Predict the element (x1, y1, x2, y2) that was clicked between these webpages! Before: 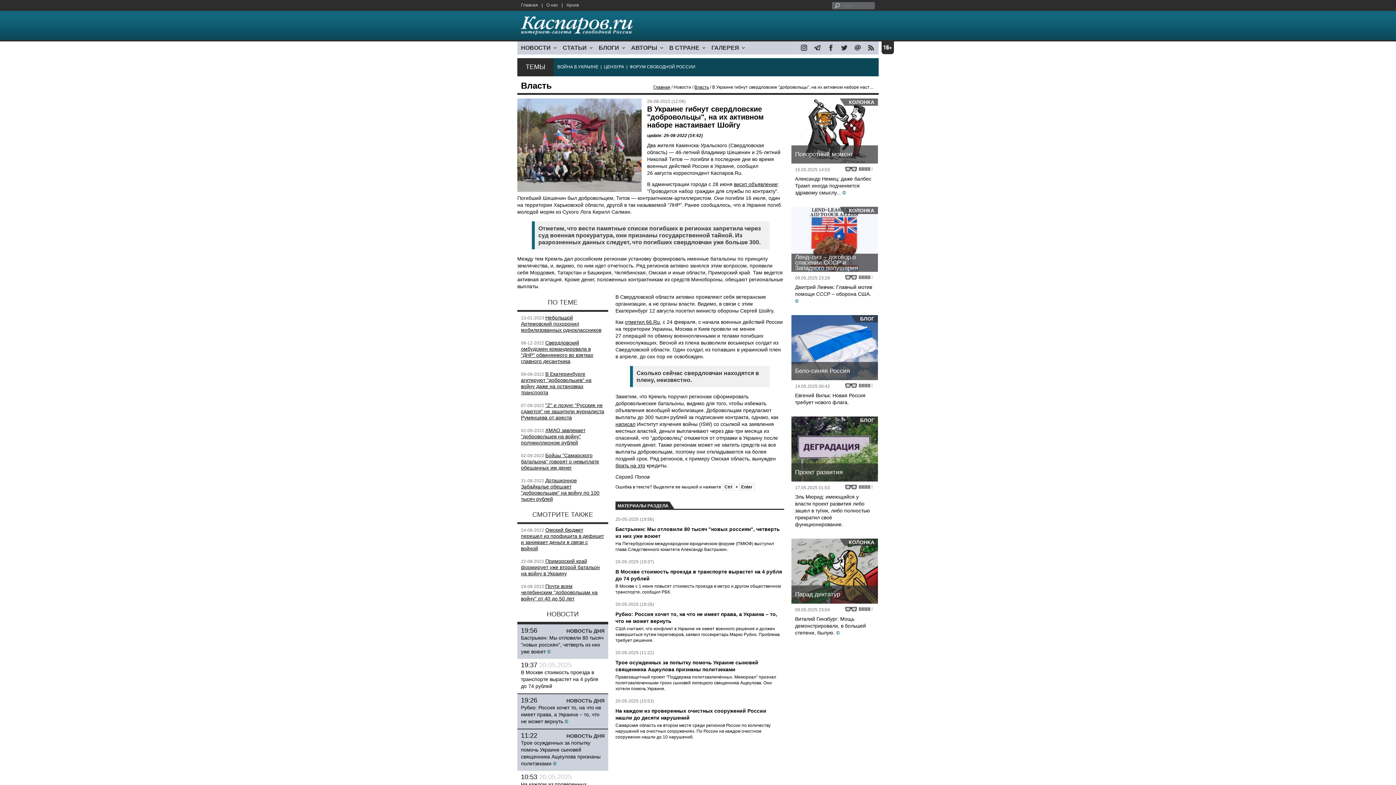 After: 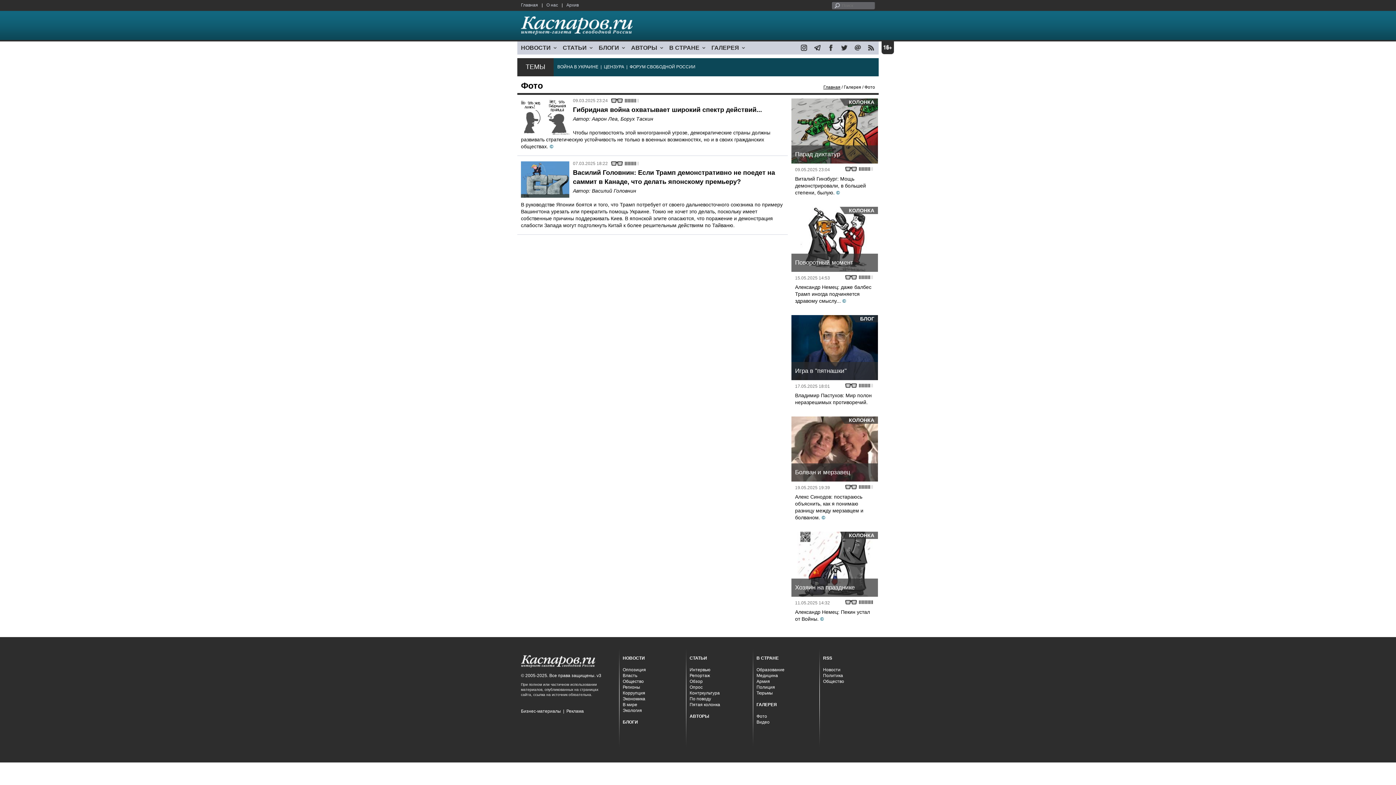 Action: label: ГАЛЕРЕЯ bbox: (708, 41, 747, 53)